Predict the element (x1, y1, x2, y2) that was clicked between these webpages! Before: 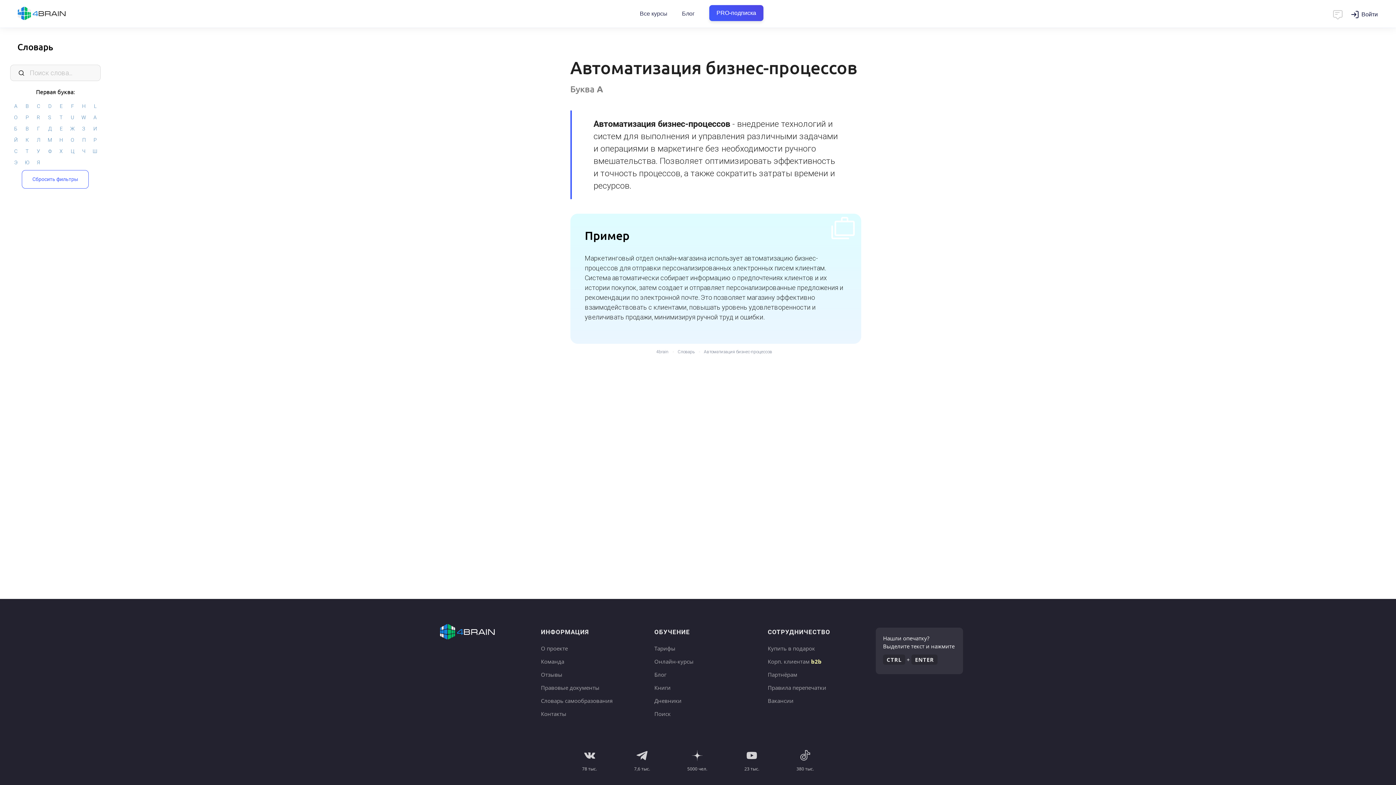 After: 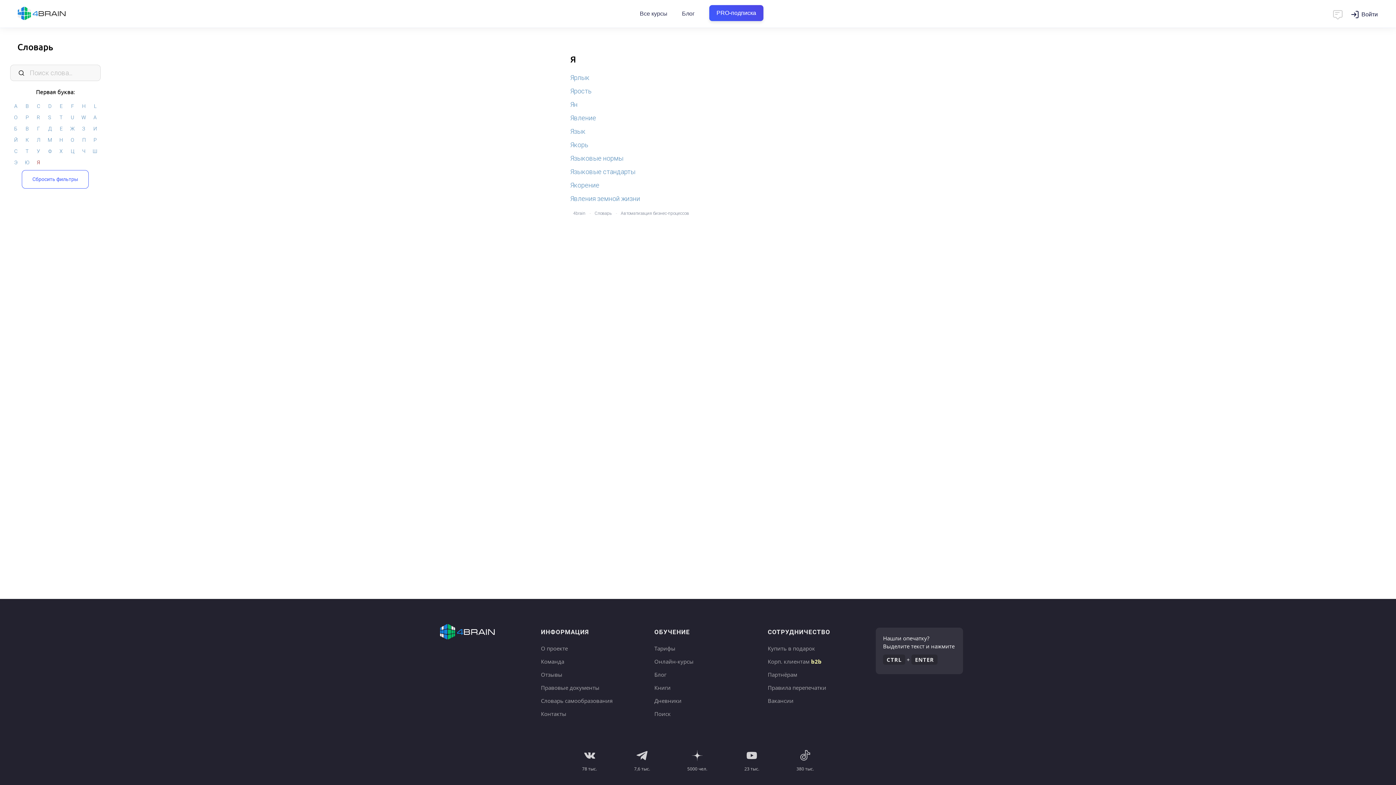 Action: bbox: (32, 157, 44, 168) label: Я